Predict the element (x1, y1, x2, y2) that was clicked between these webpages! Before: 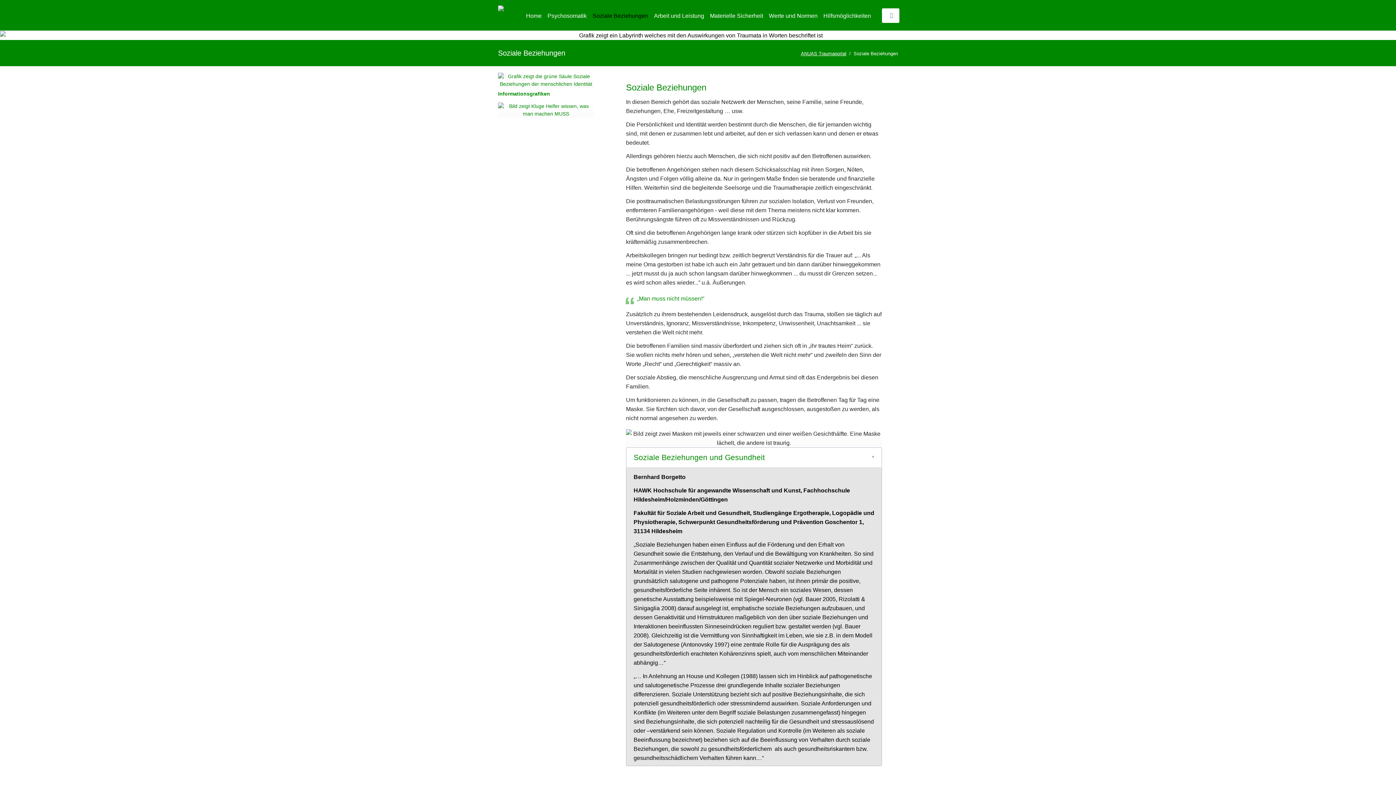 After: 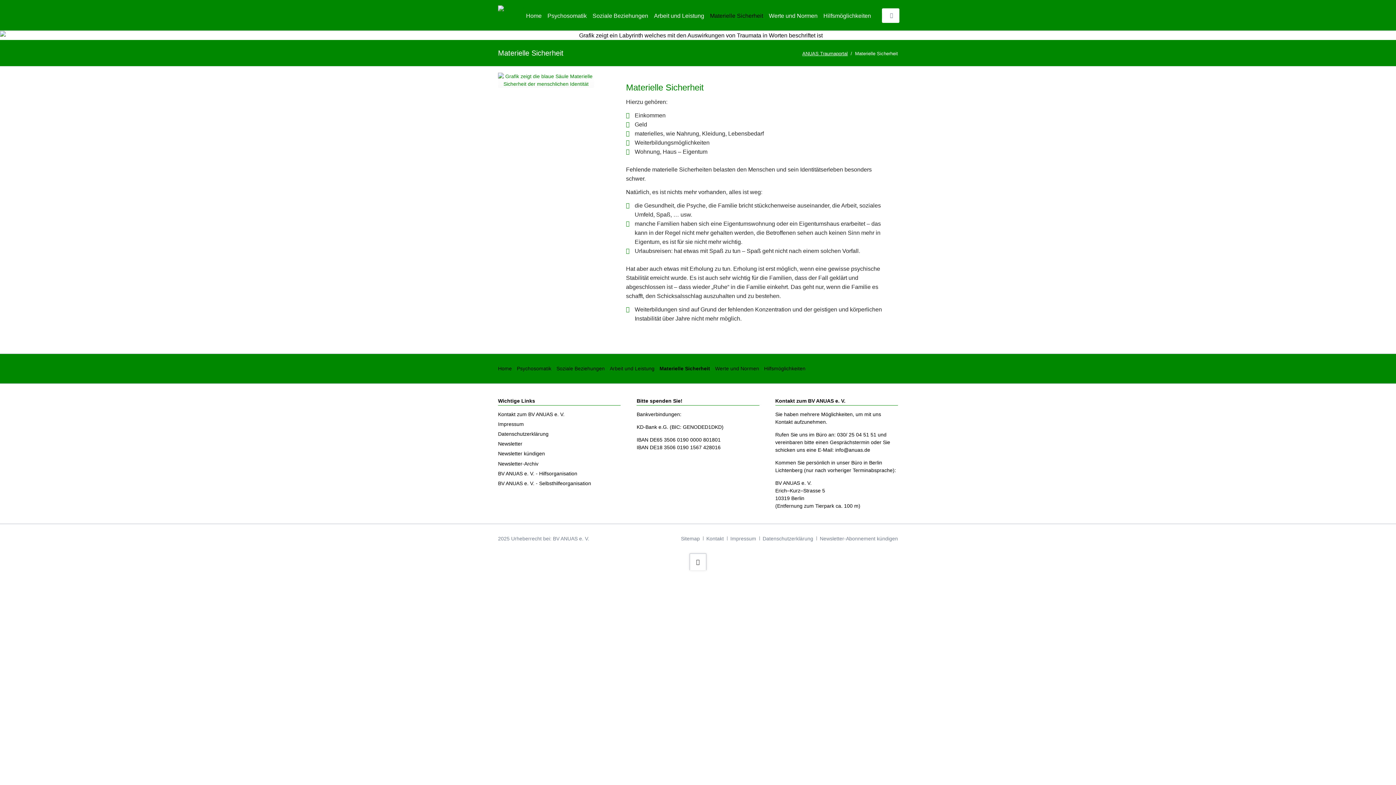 Action: bbox: (707, 0, 766, 30) label: Materielle Sicherheit